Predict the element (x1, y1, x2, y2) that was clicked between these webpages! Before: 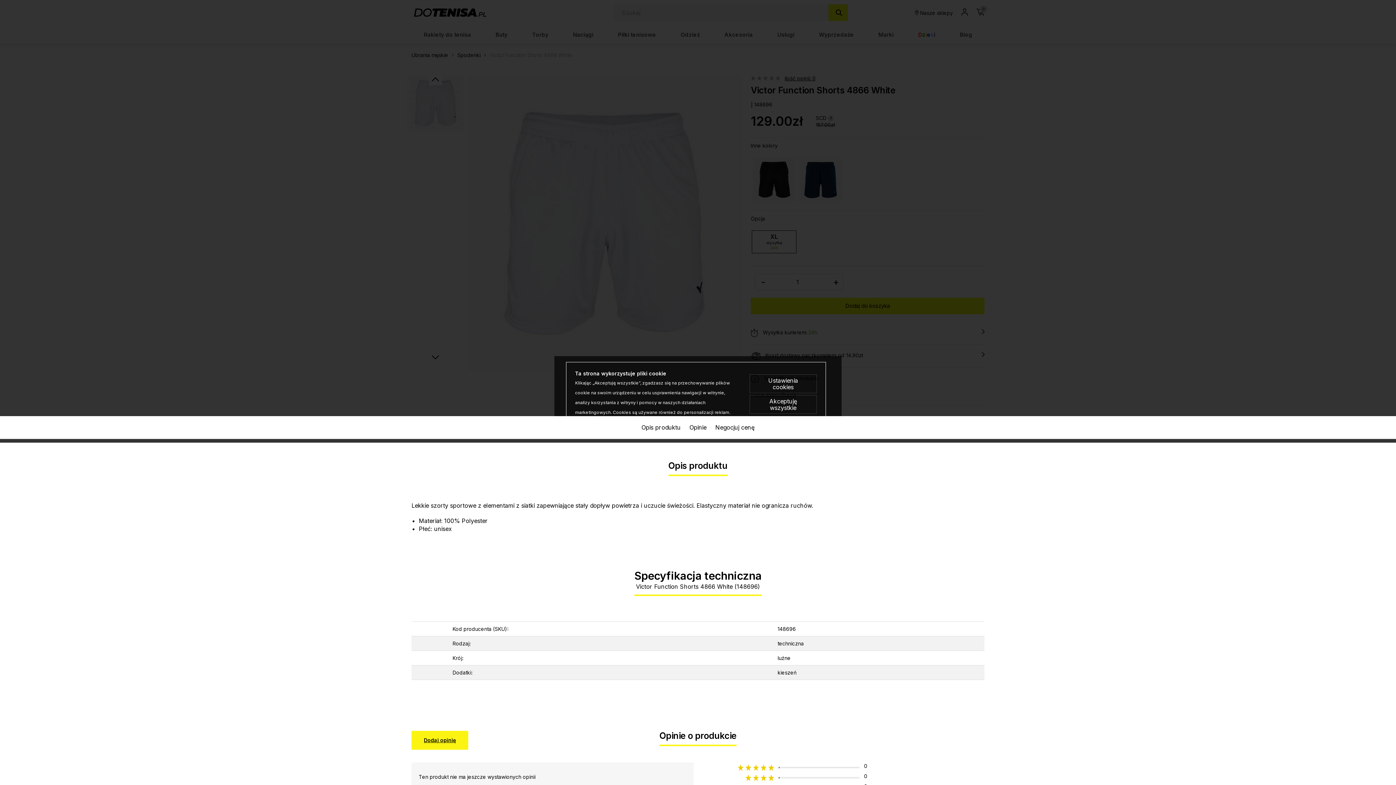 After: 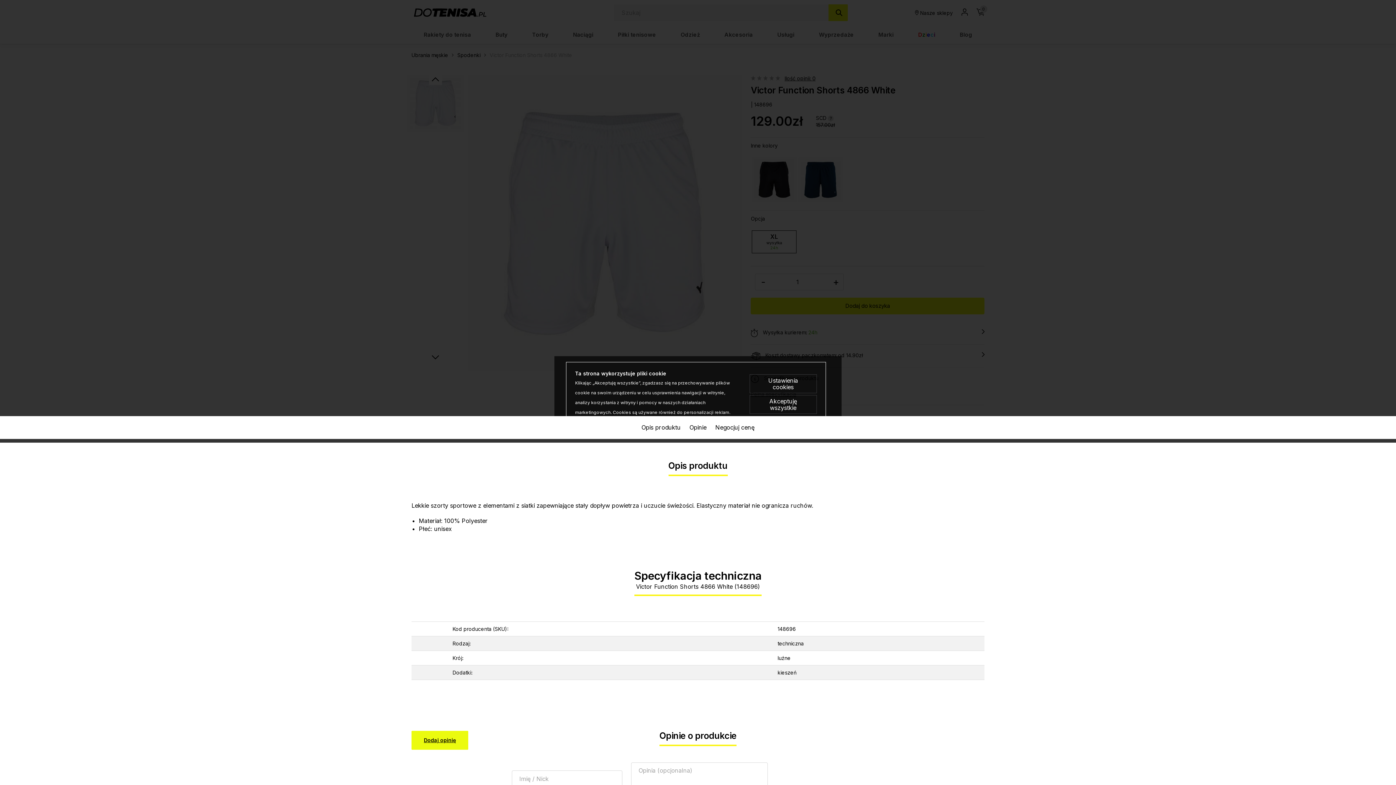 Action: label: Dodaj opinię bbox: (411, 731, 468, 750)